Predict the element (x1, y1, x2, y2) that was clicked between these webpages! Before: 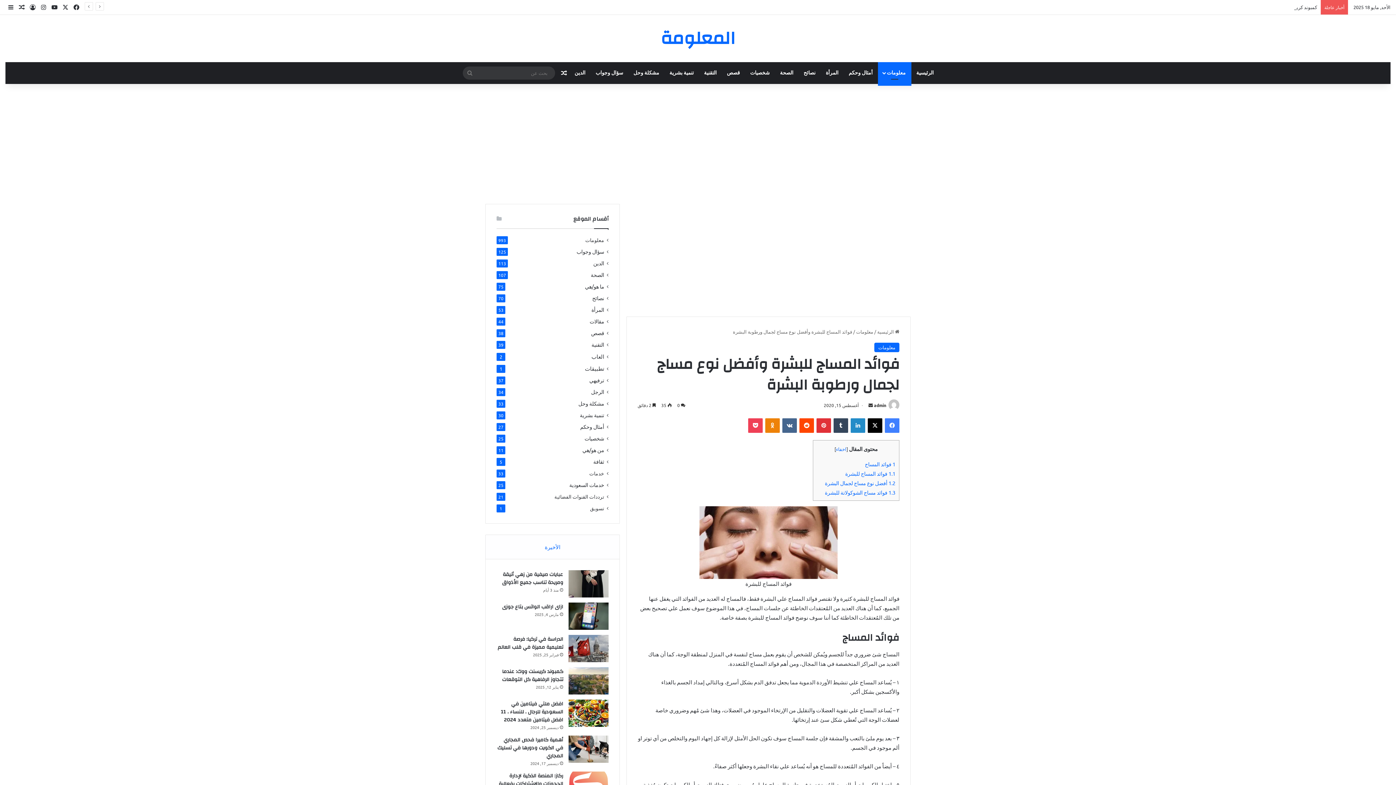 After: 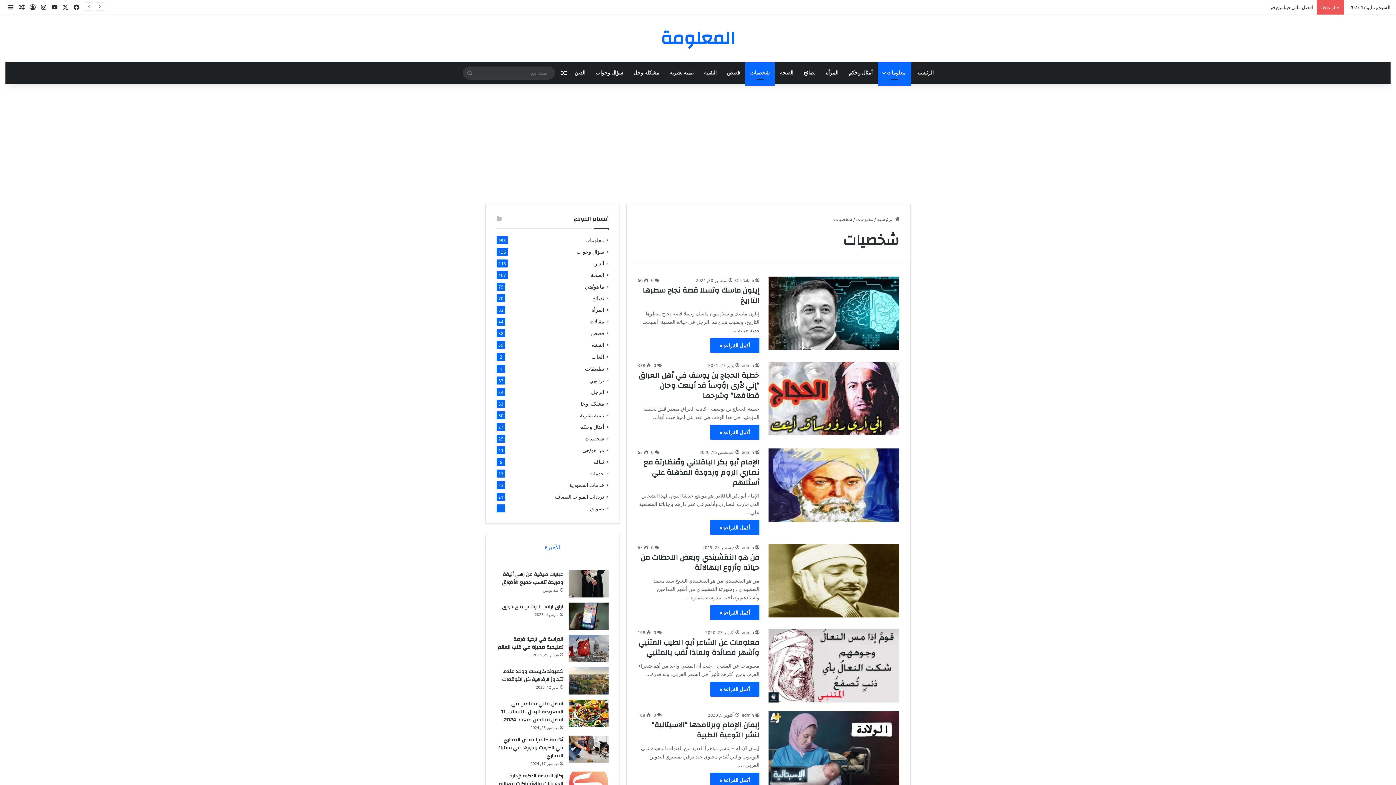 Action: label: شخصيات bbox: (745, 62, 775, 84)